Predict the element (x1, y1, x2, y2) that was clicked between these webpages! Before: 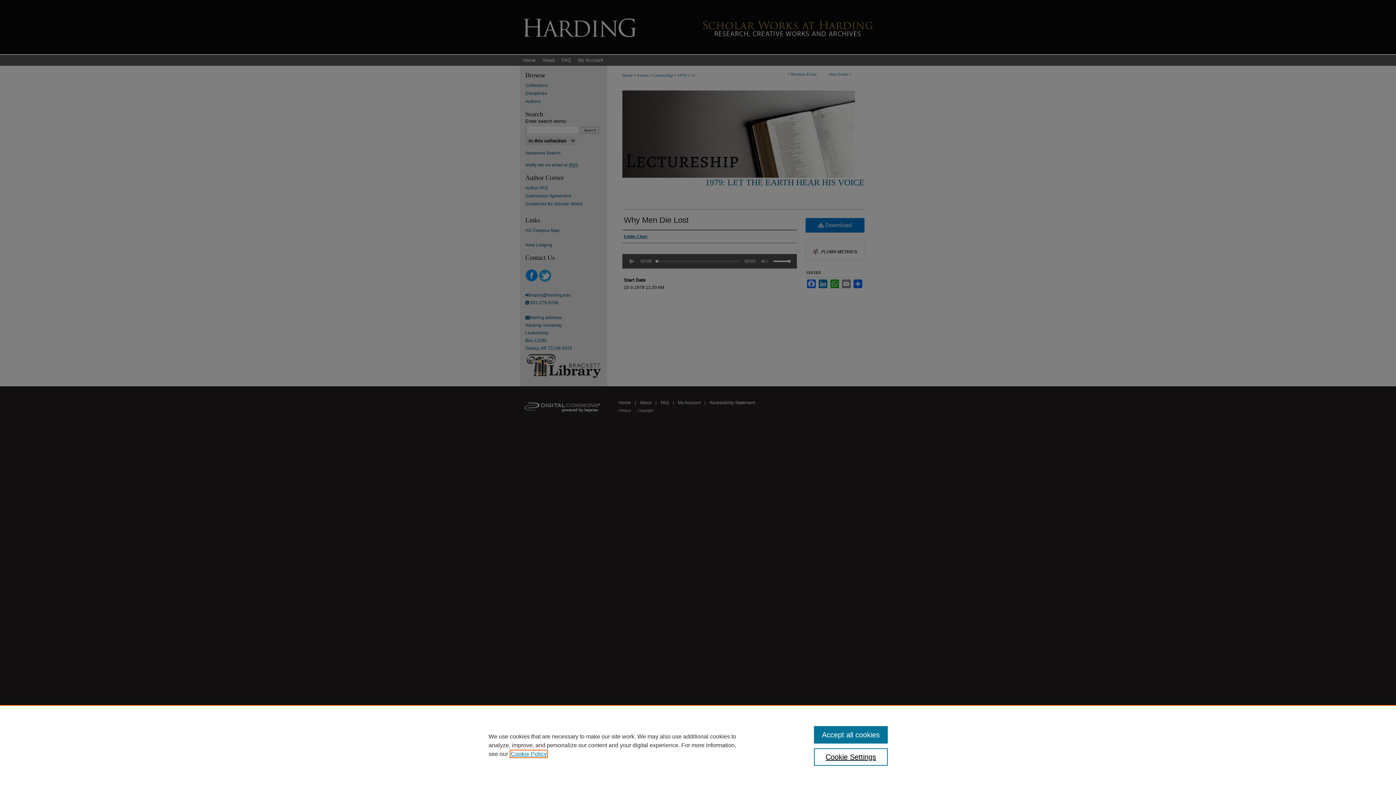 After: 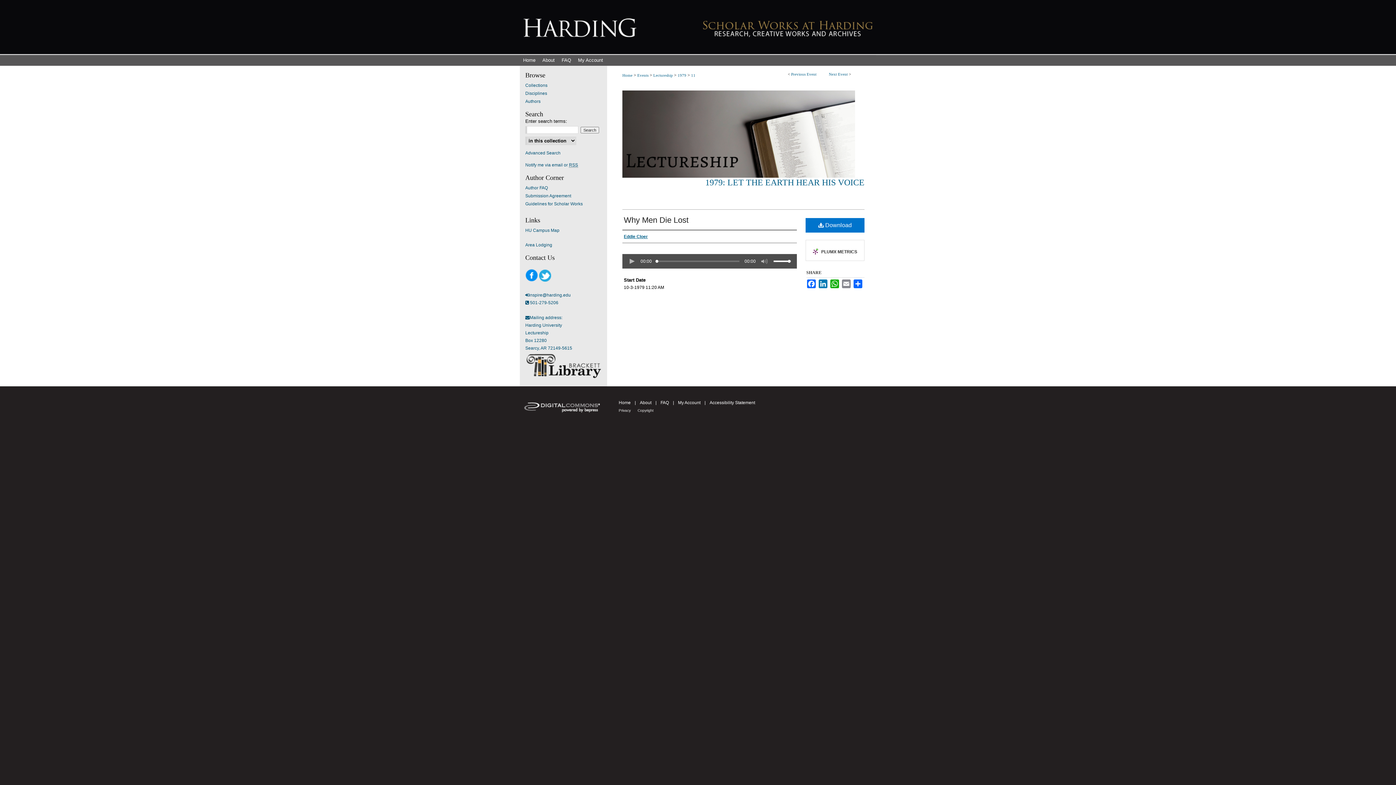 Action: bbox: (814, 726, 887, 744) label: Accept all cookies